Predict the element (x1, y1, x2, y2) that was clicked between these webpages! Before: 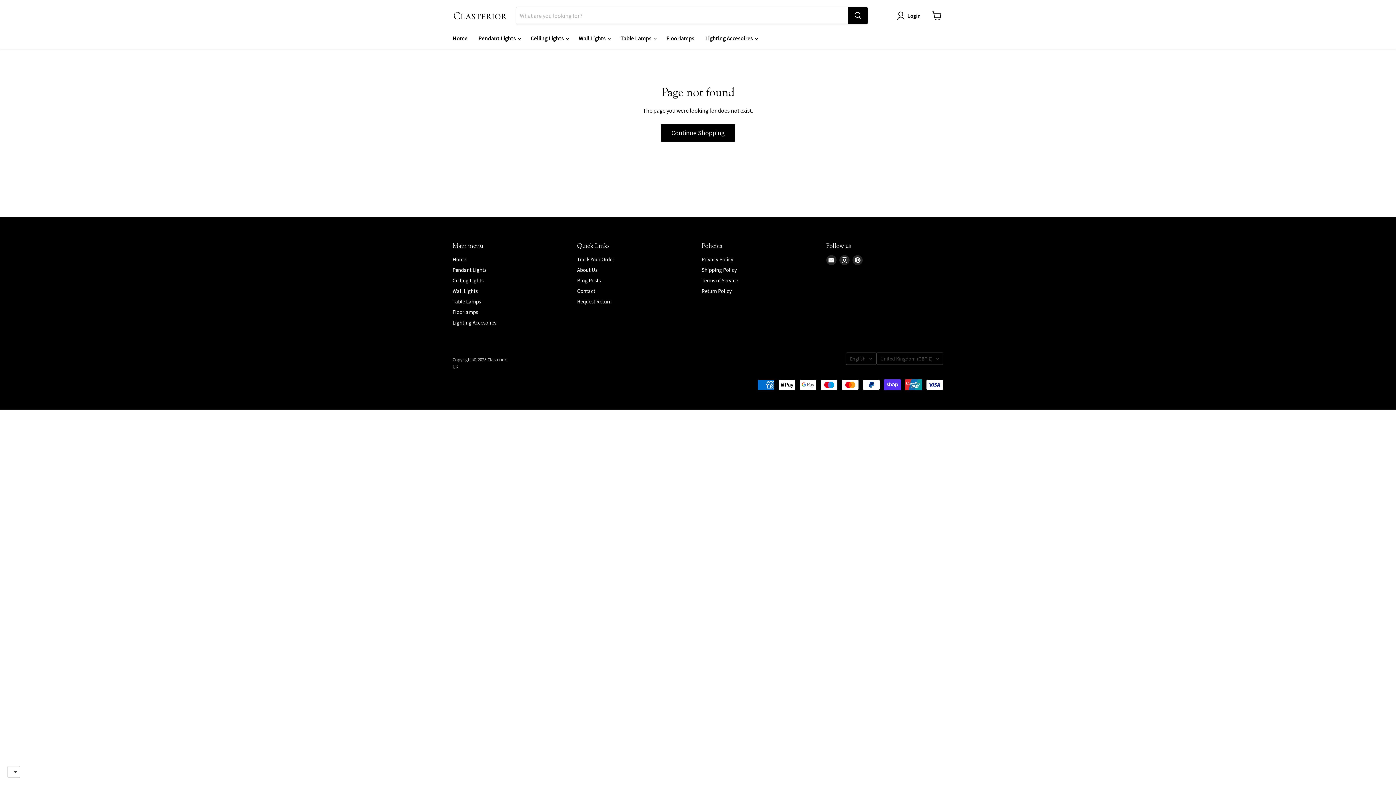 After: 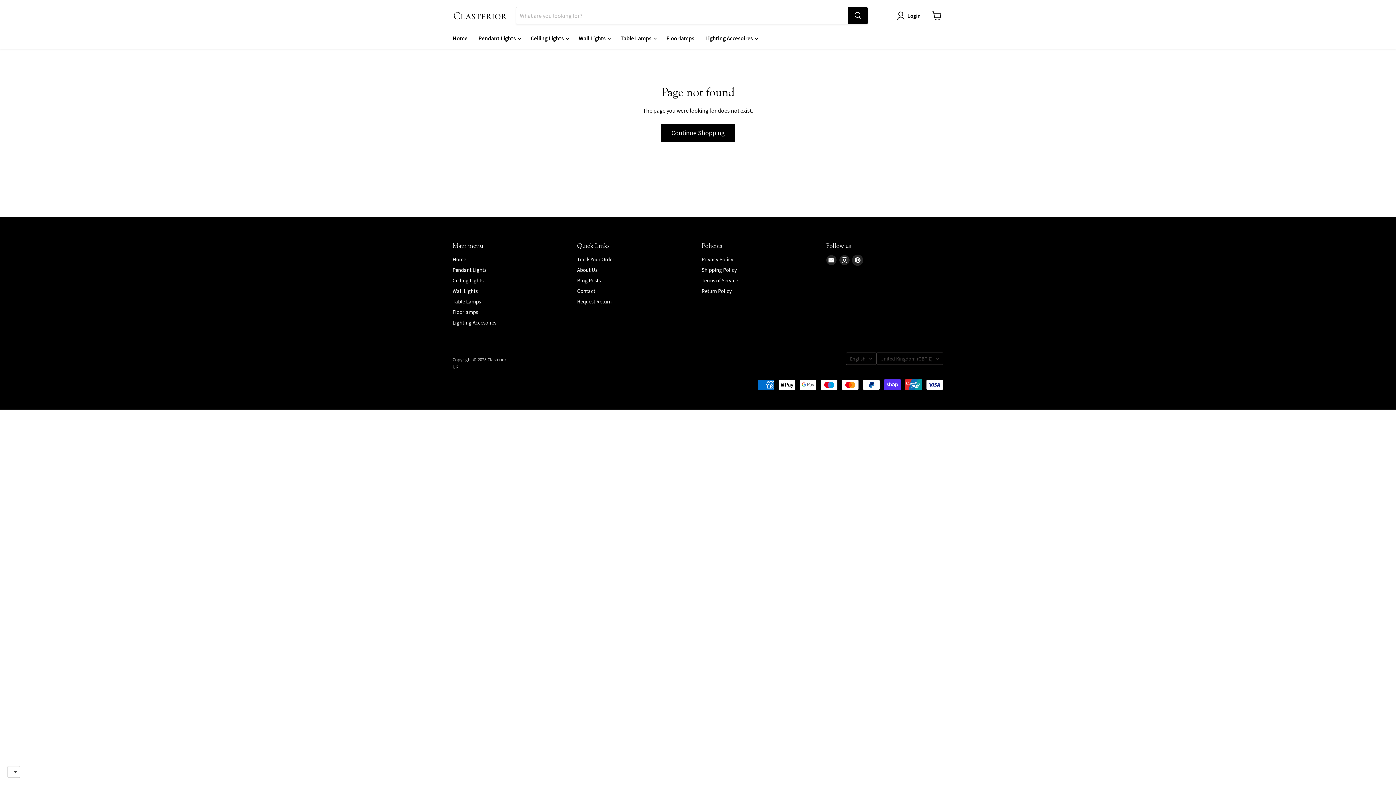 Action: label: Find us on Pinterest bbox: (852, 255, 862, 265)